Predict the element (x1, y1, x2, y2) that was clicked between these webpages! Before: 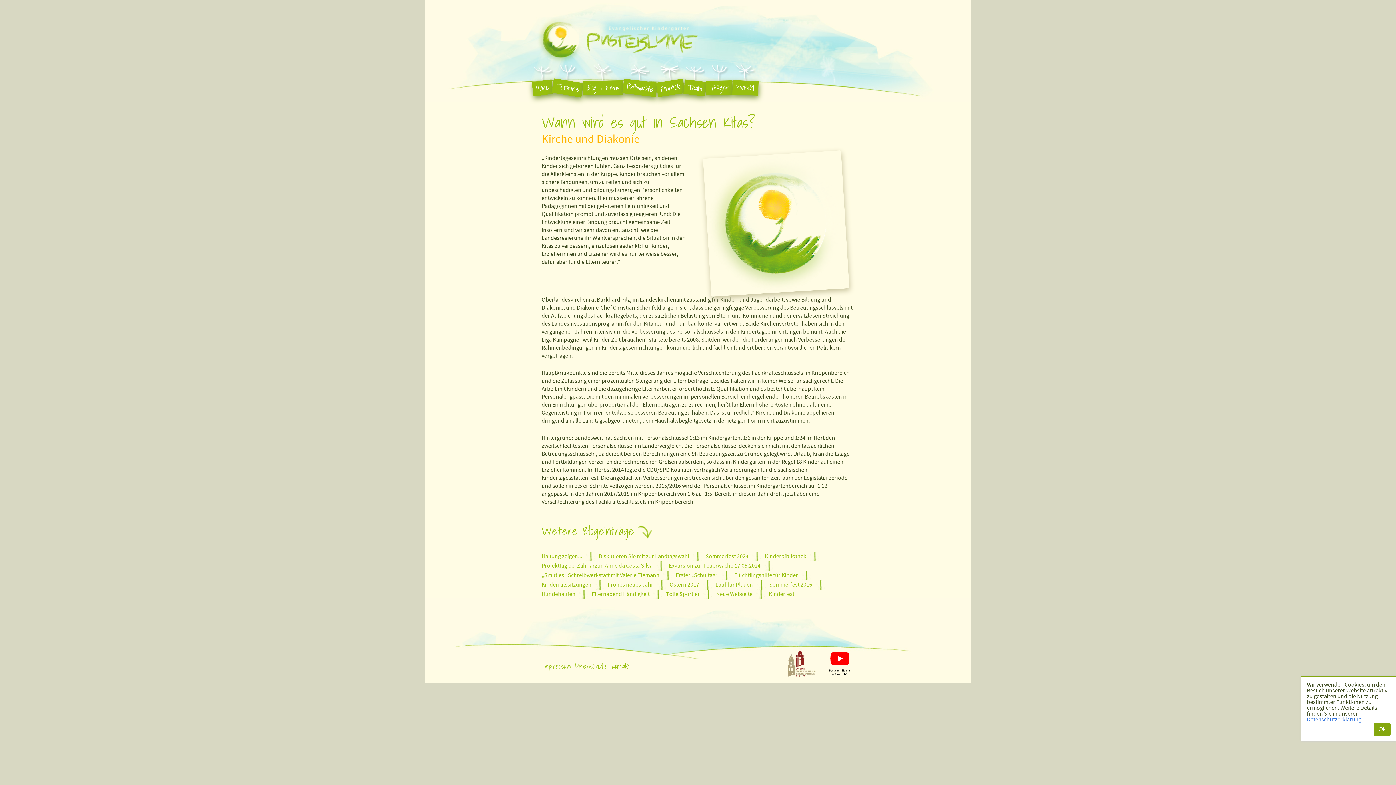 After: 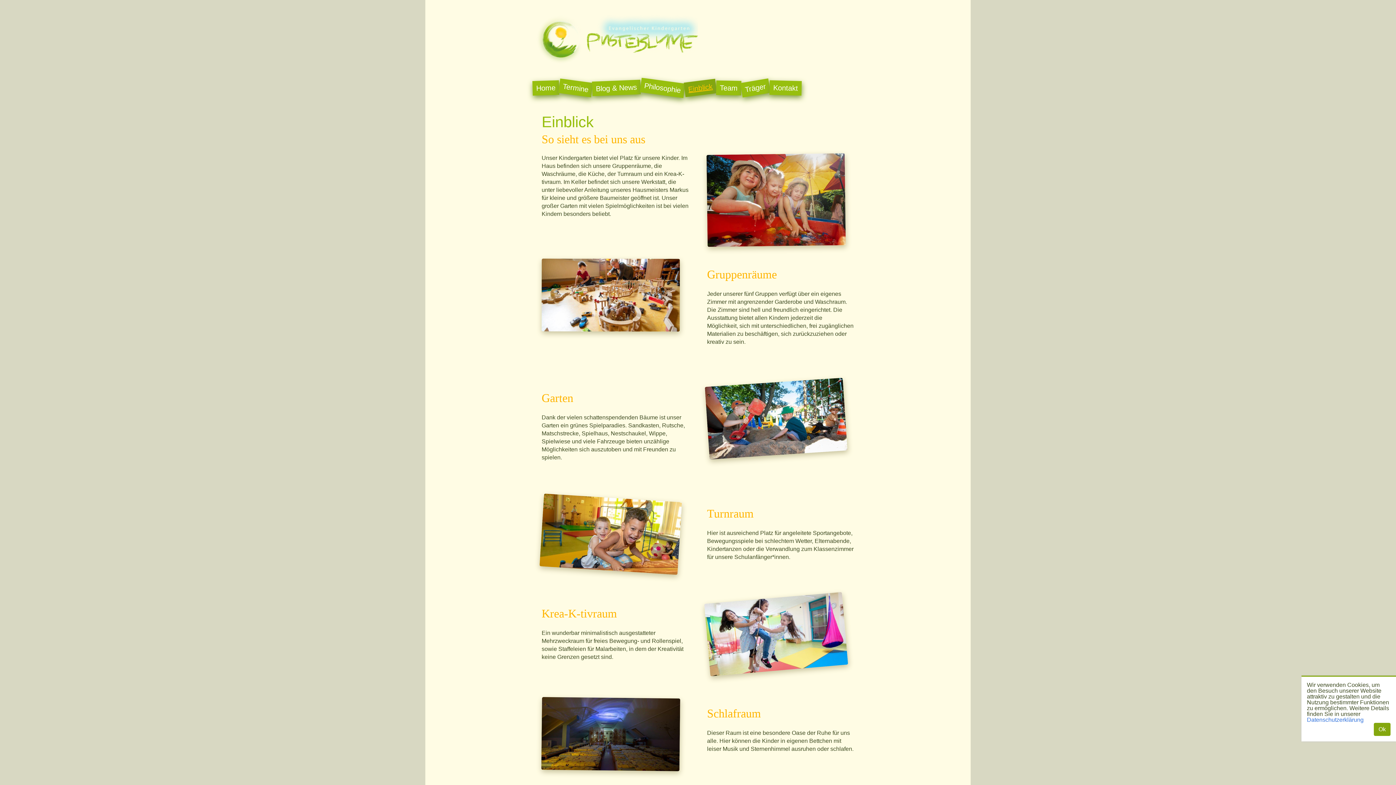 Action: bbox: (656, 78, 685, 97) label: Einblick